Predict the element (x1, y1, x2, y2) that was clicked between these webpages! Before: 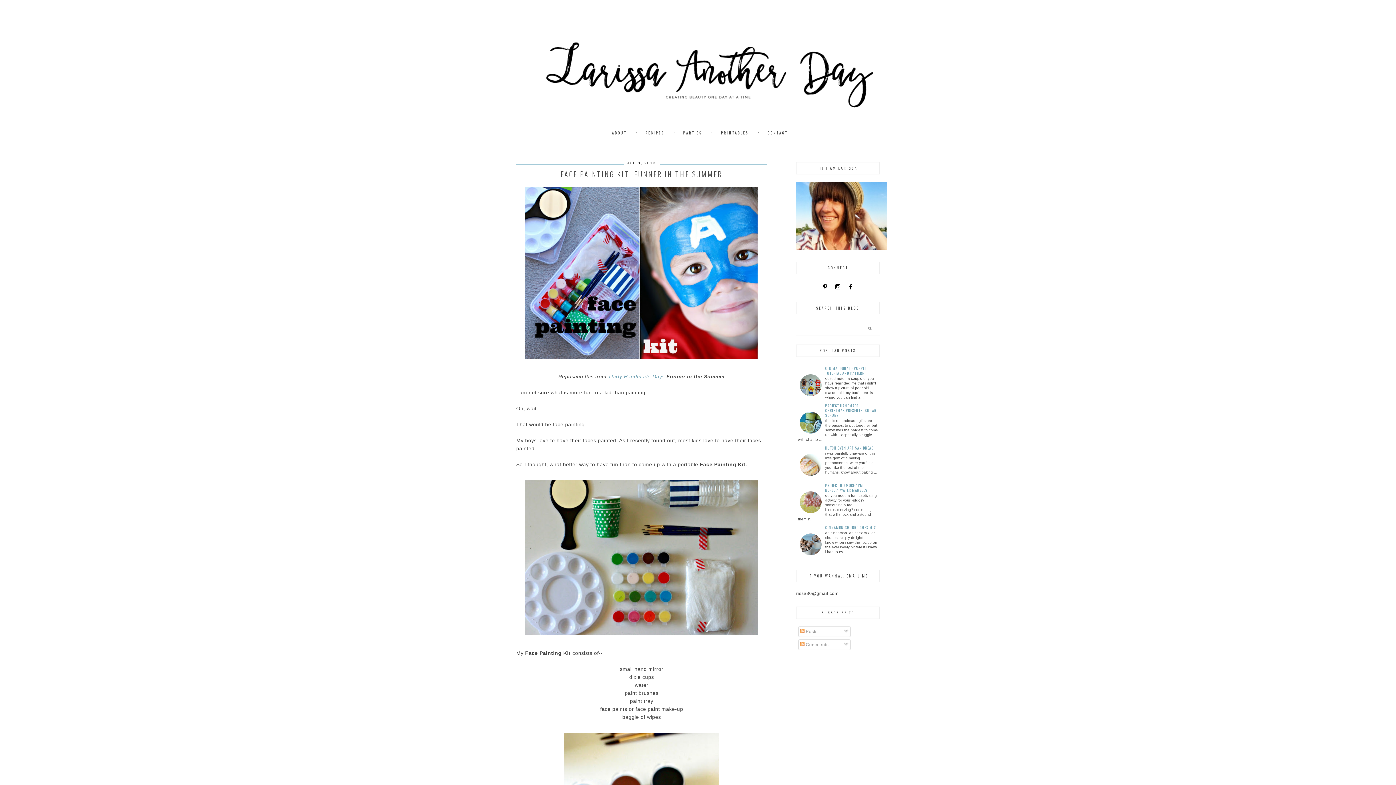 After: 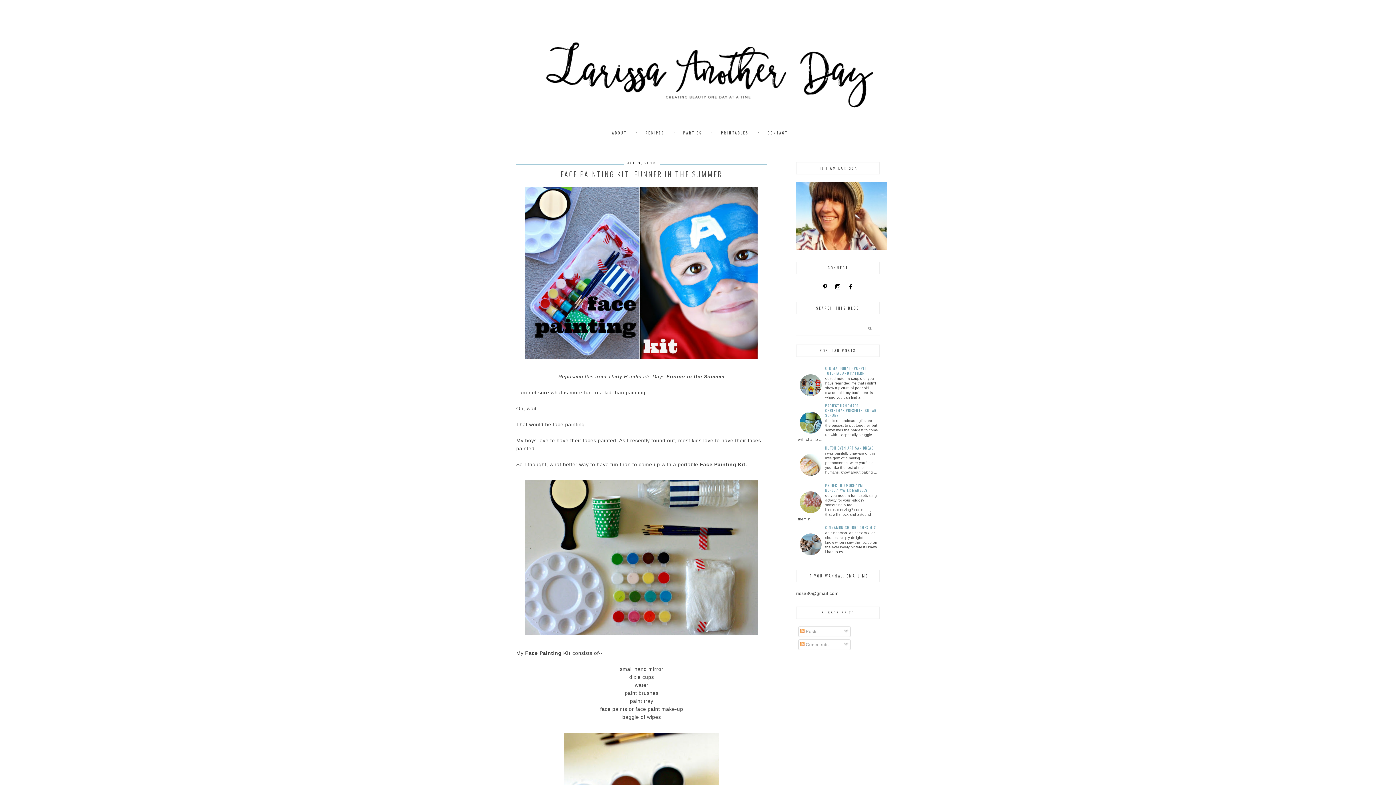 Action: bbox: (608, 373, 665, 379) label: Thirty Handmade Days